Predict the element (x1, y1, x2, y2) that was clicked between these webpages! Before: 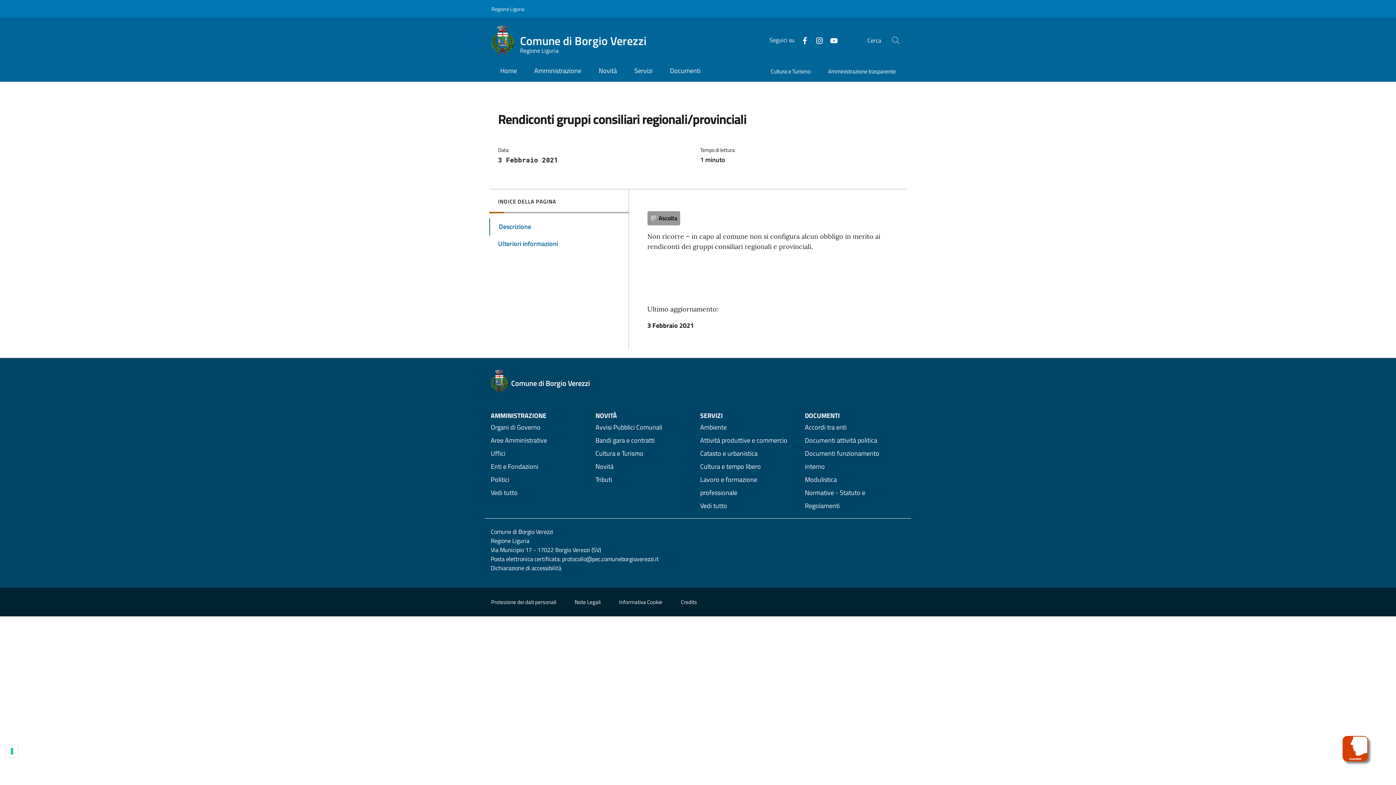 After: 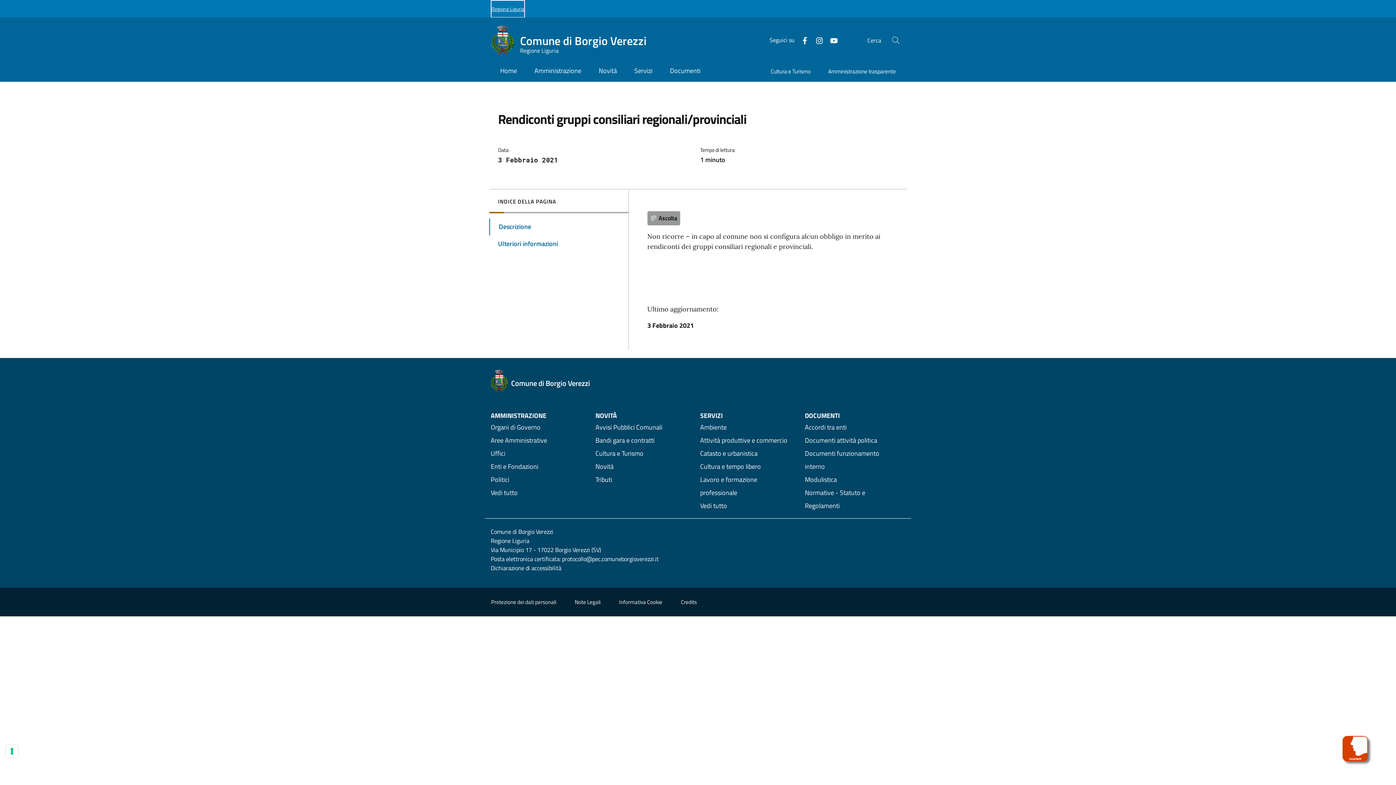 Action: label: Regione Liguria bbox: (491, 0, 524, 16)